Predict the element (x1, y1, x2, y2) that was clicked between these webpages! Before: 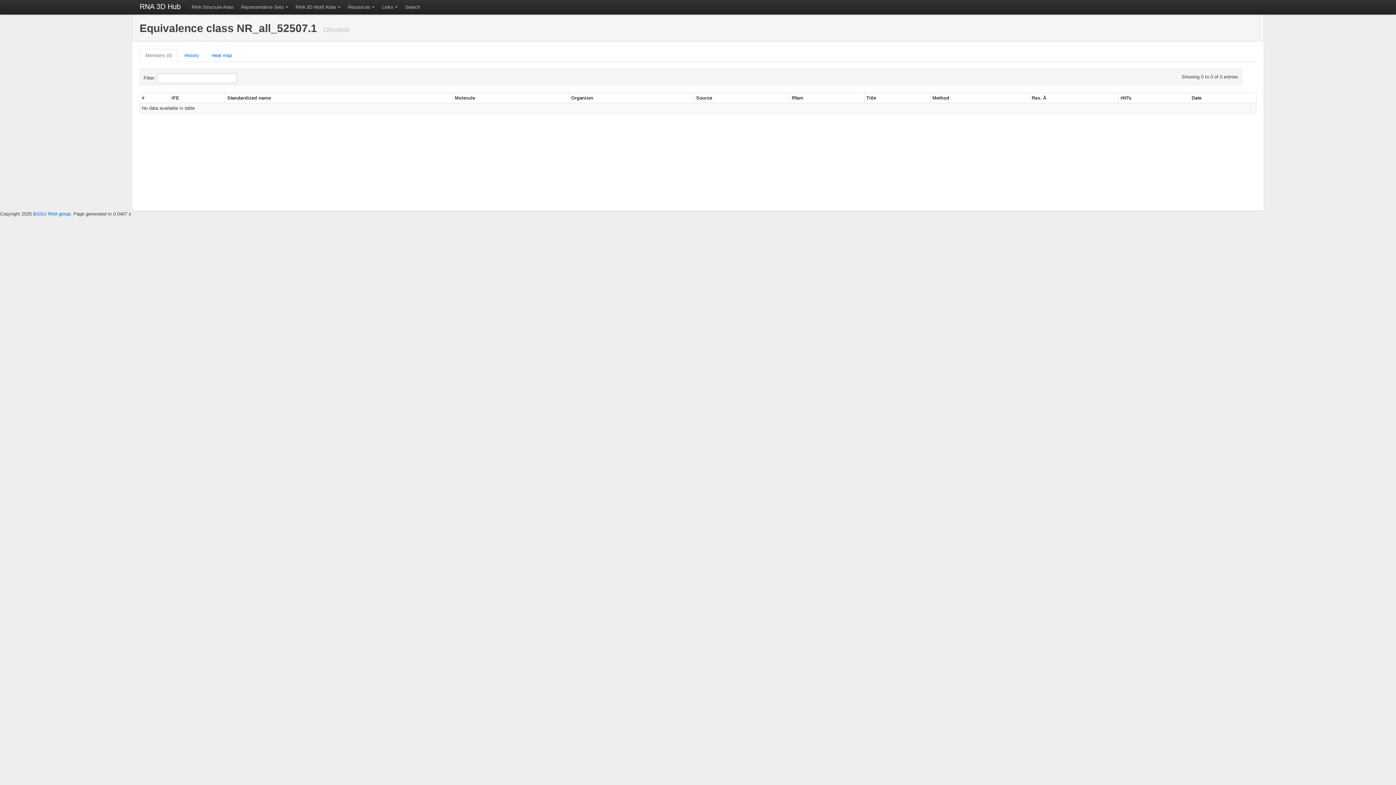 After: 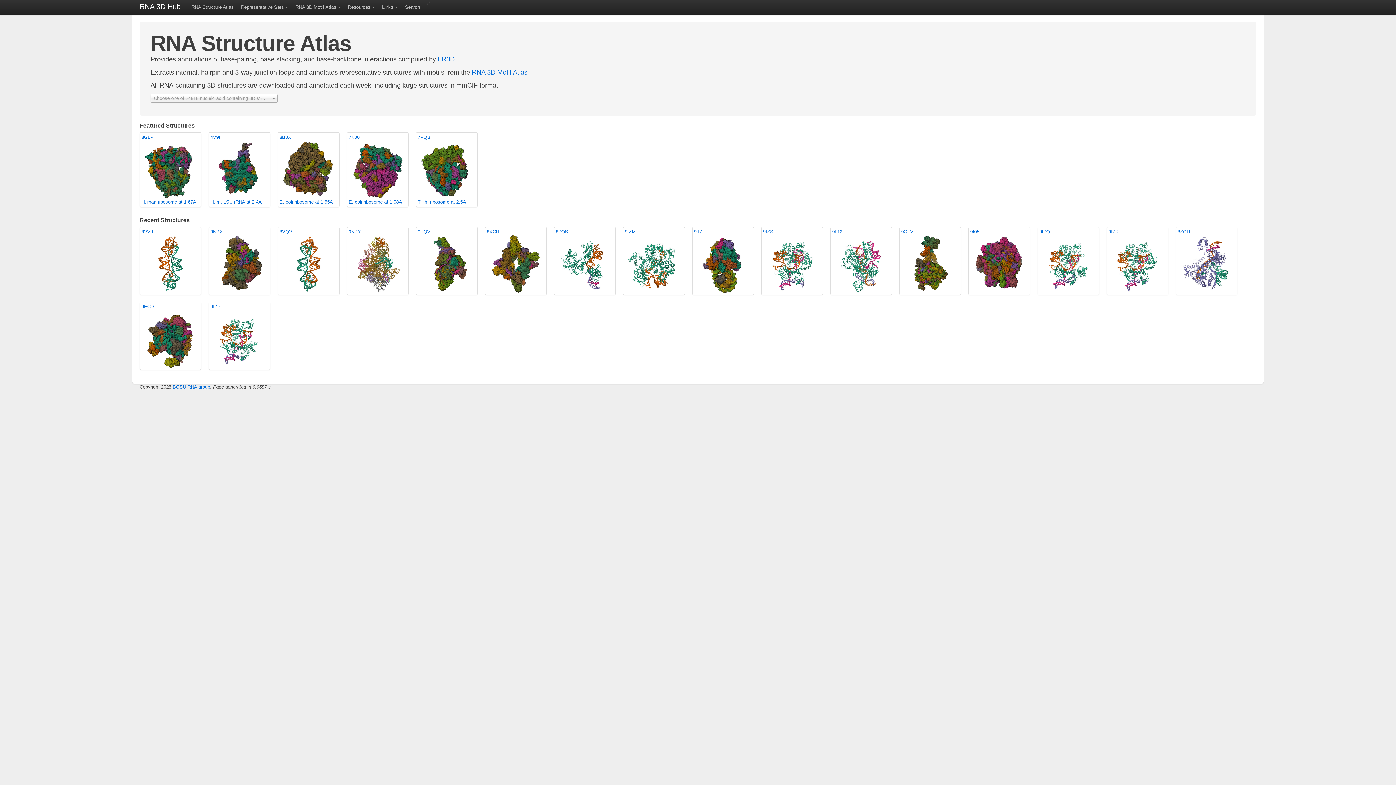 Action: bbox: (188, 0, 237, 14) label: RNA Structure Atlas